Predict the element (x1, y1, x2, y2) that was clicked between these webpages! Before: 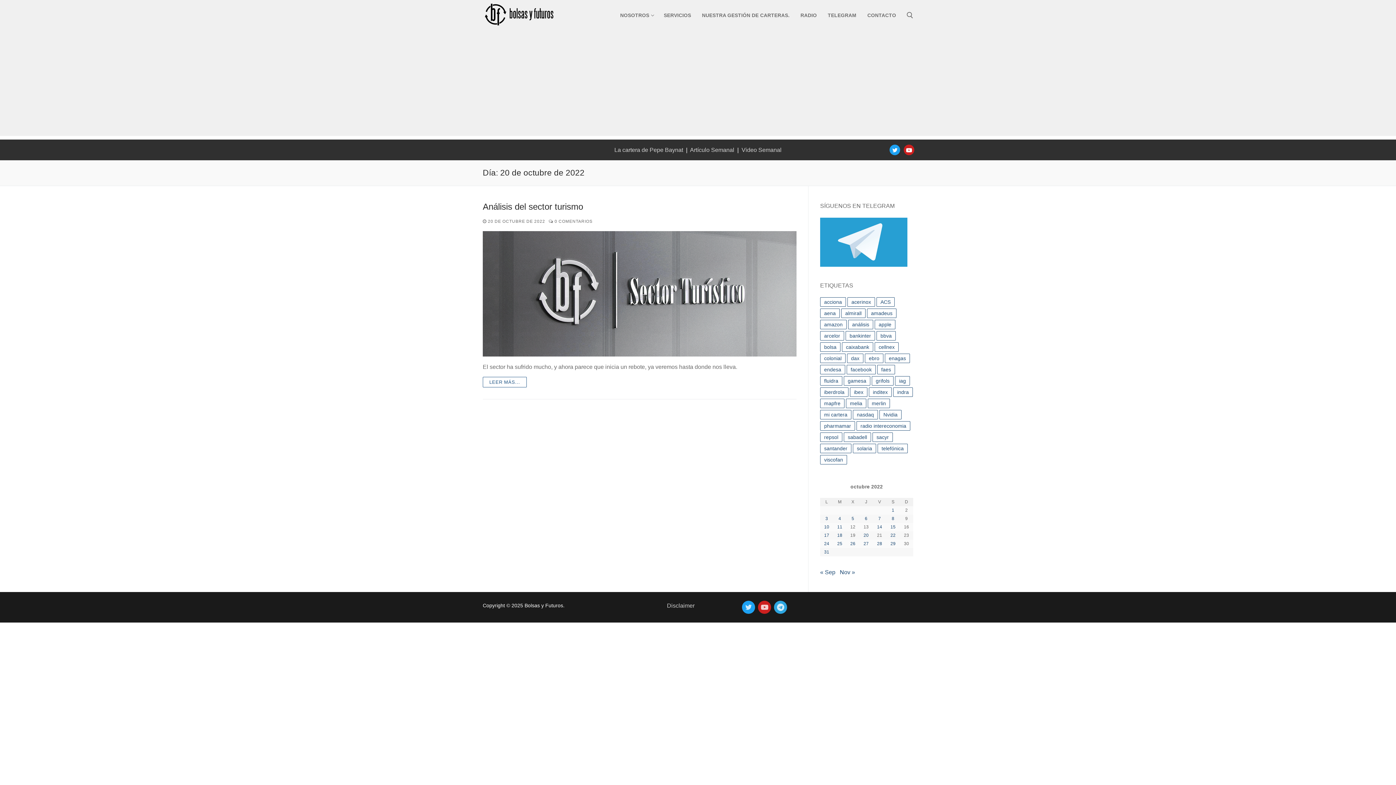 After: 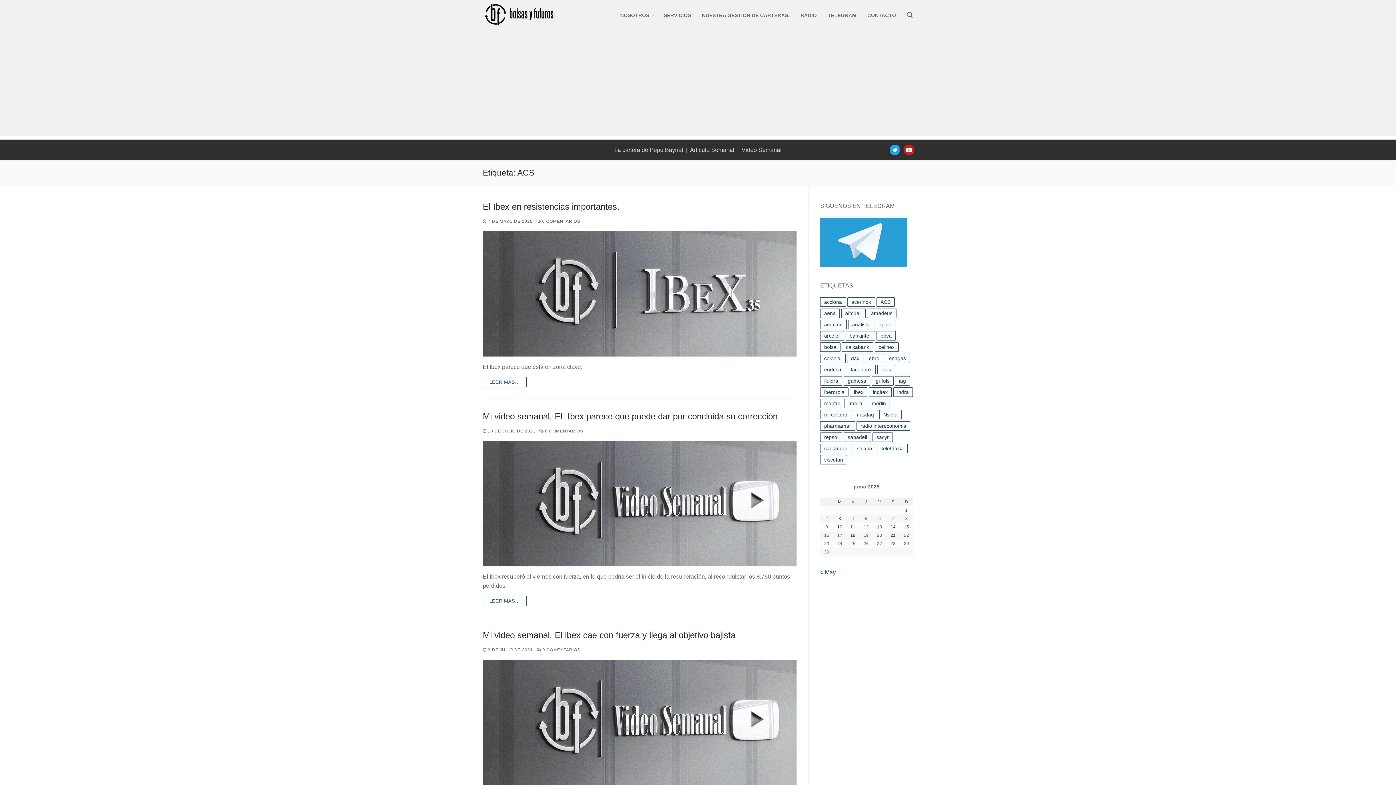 Action: bbox: (876, 297, 894, 306) label: ACS (60 elementos)